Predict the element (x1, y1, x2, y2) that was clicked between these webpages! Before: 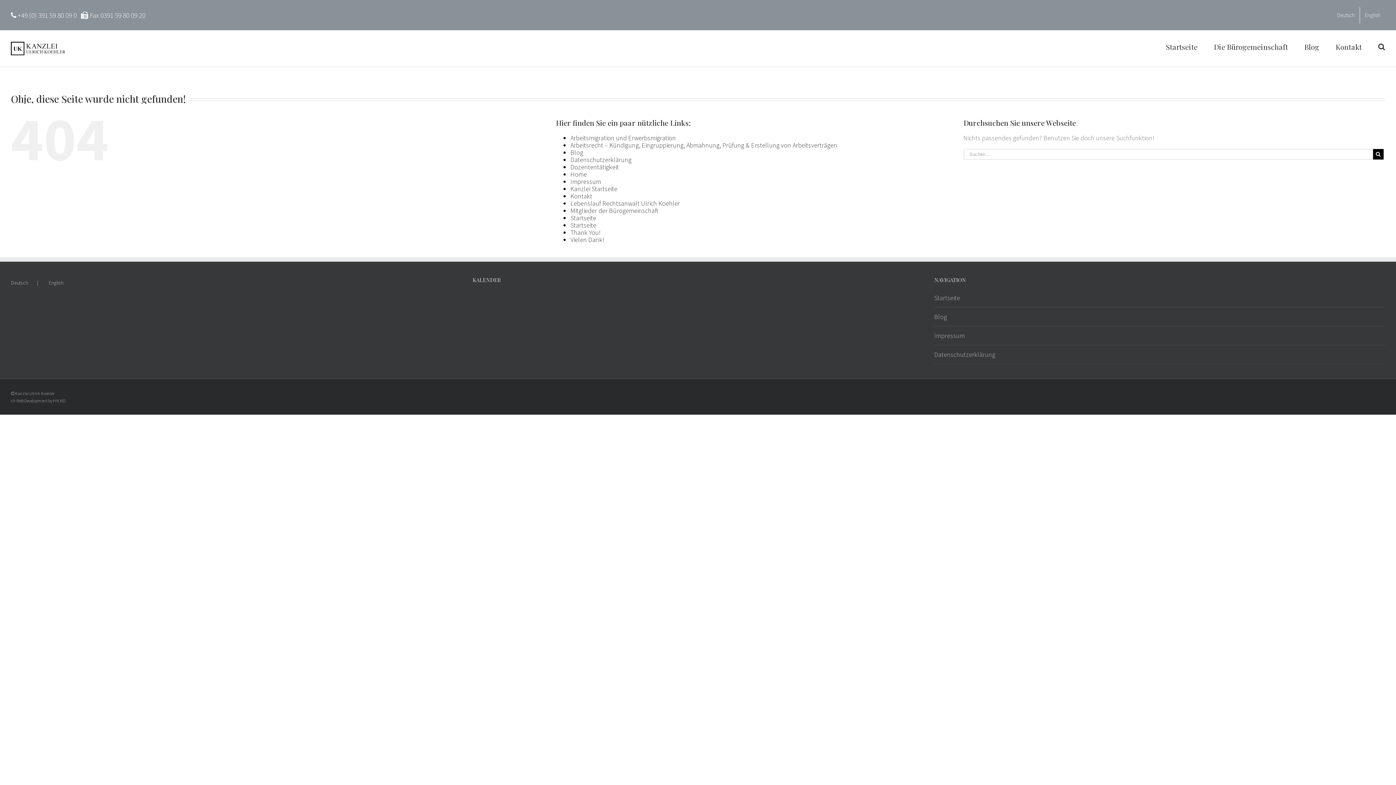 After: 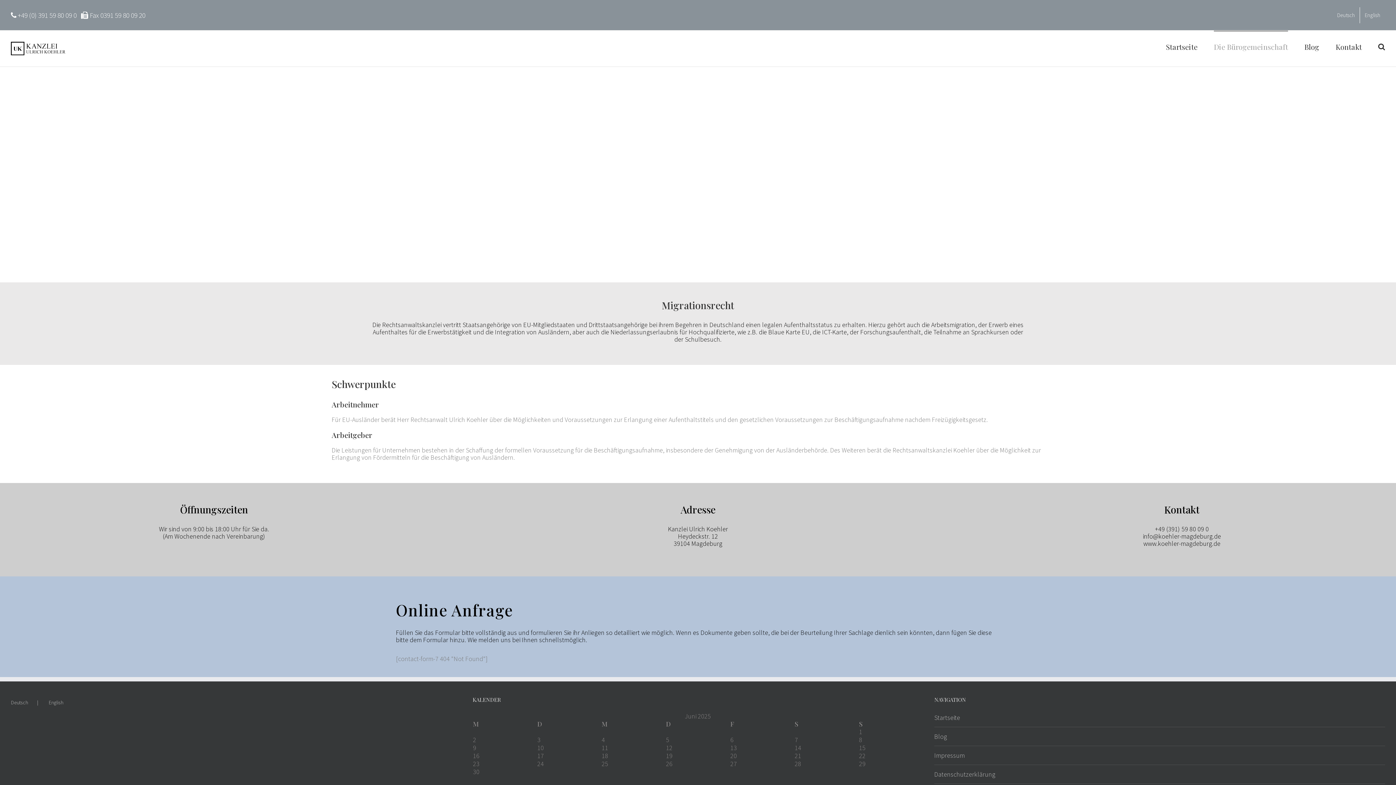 Action: bbox: (570, 133, 676, 142) label: Arbeitsmigration und Erwerbsmigration